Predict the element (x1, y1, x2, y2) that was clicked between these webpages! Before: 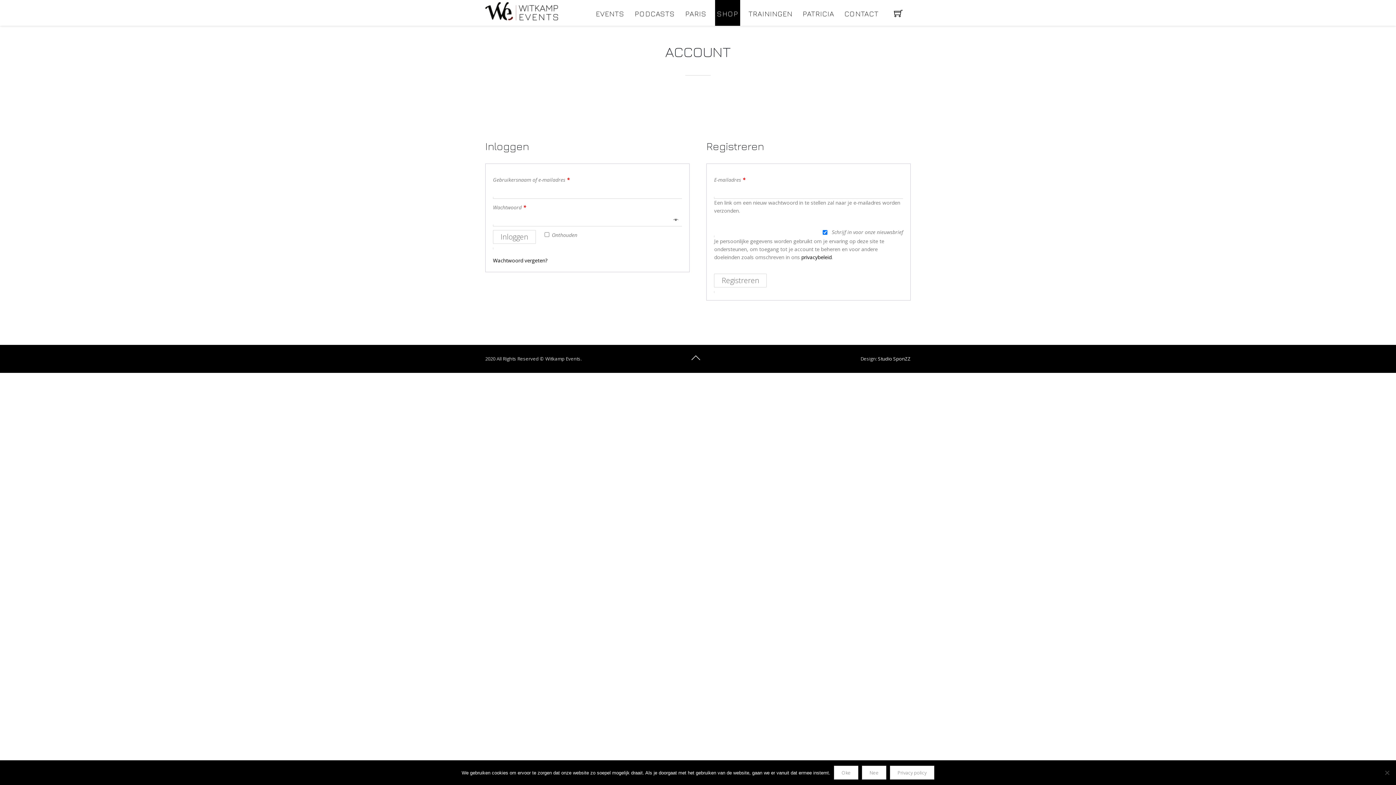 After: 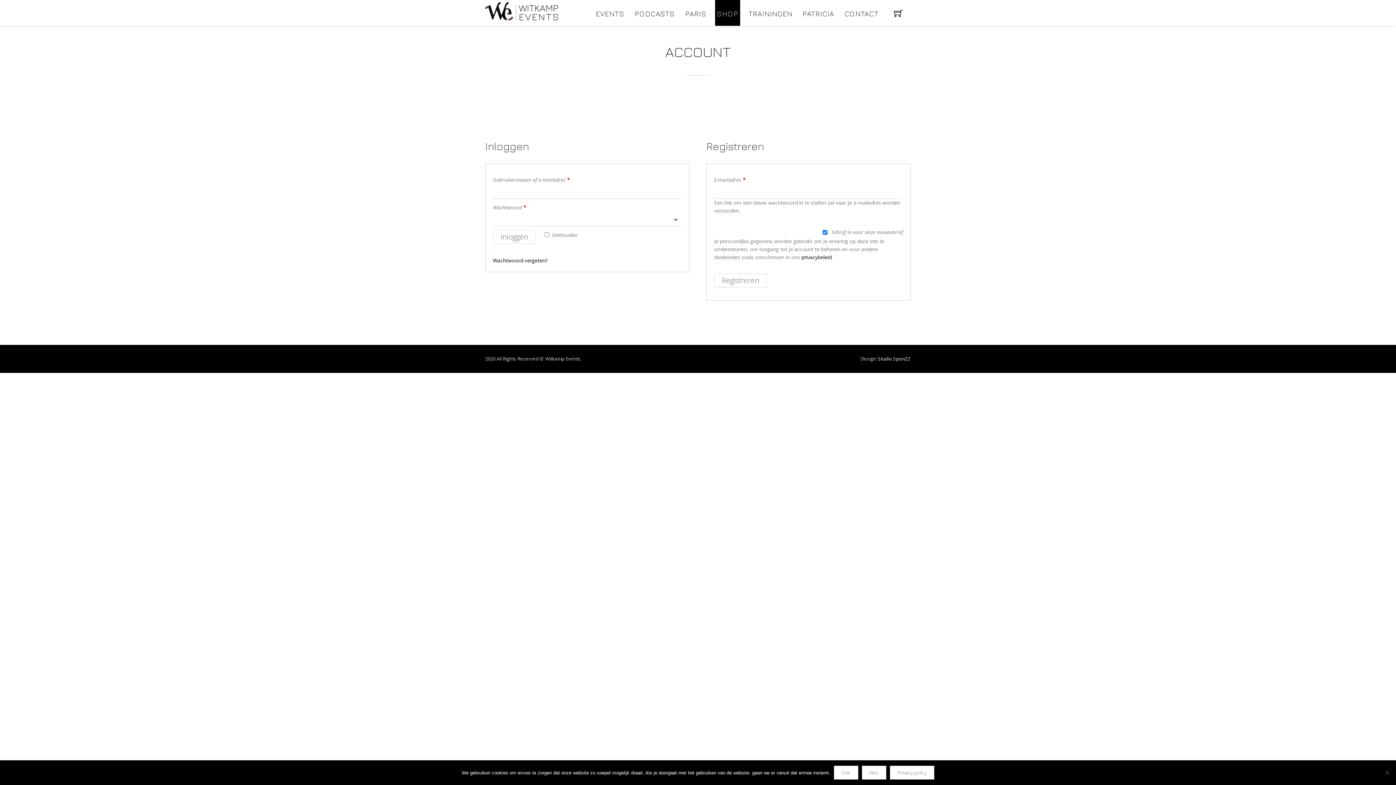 Action: bbox: (691, 357, 700, 363)